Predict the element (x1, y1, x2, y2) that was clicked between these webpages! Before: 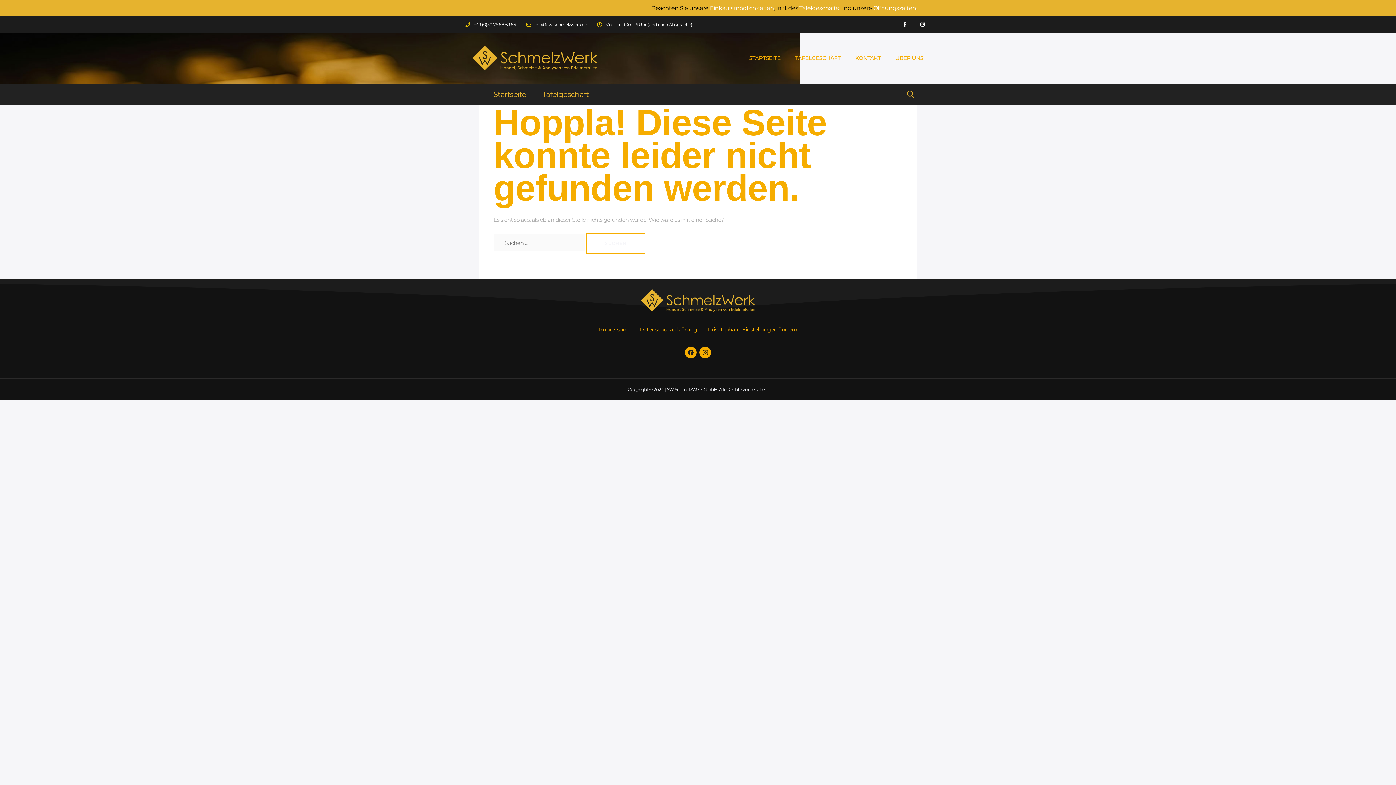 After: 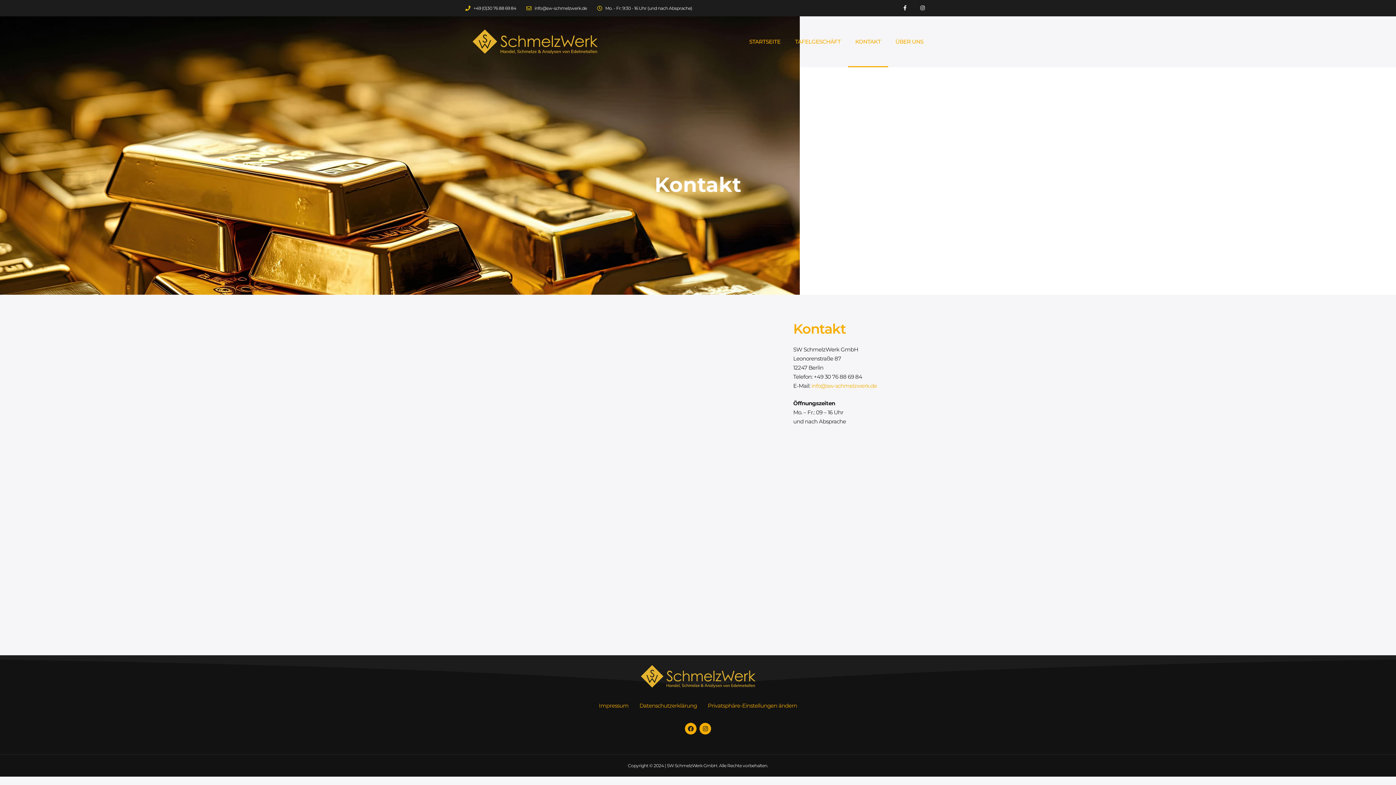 Action: bbox: (848, 32, 888, 83) label: KONTAKT